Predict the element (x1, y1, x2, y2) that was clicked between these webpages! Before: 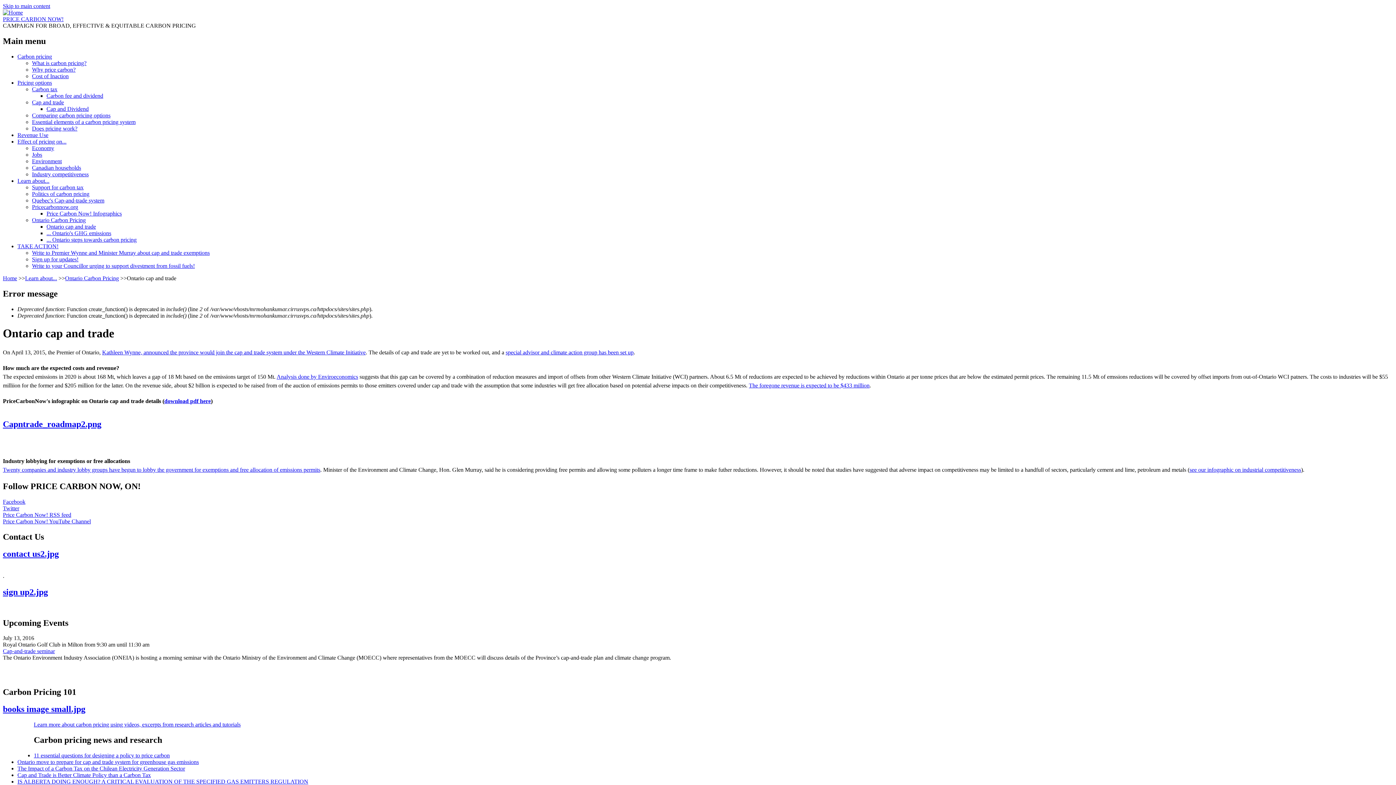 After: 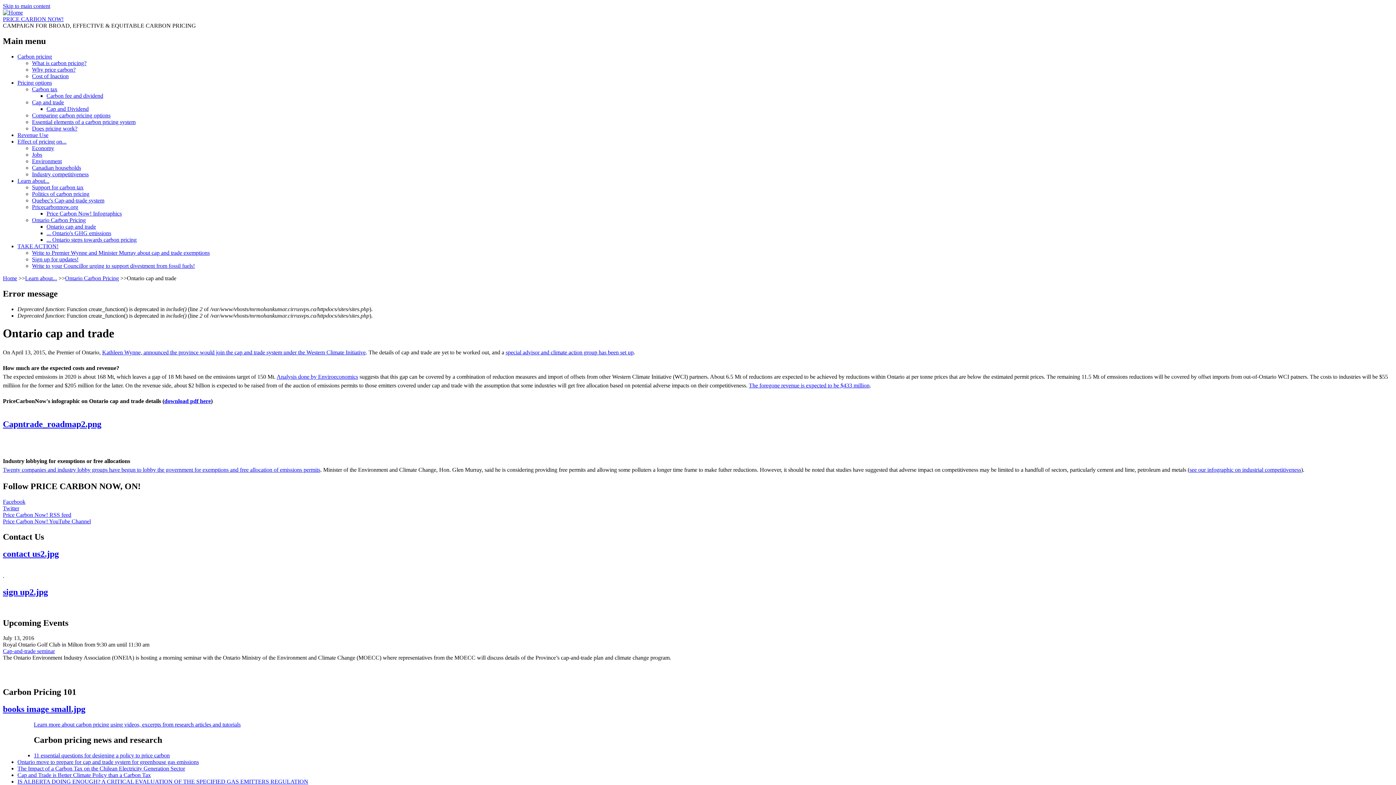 Action: bbox: (46, 223, 96, 229) label: Ontario cap and trade